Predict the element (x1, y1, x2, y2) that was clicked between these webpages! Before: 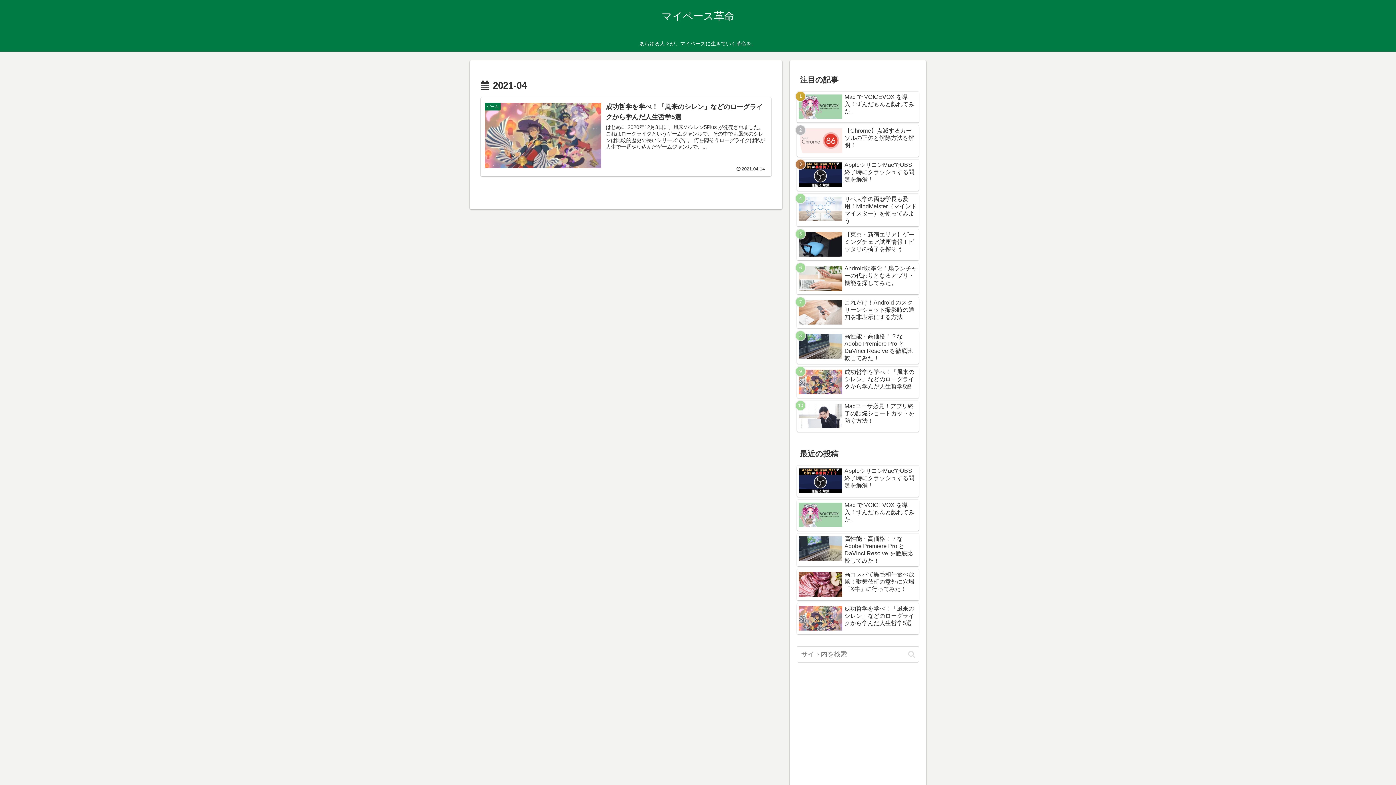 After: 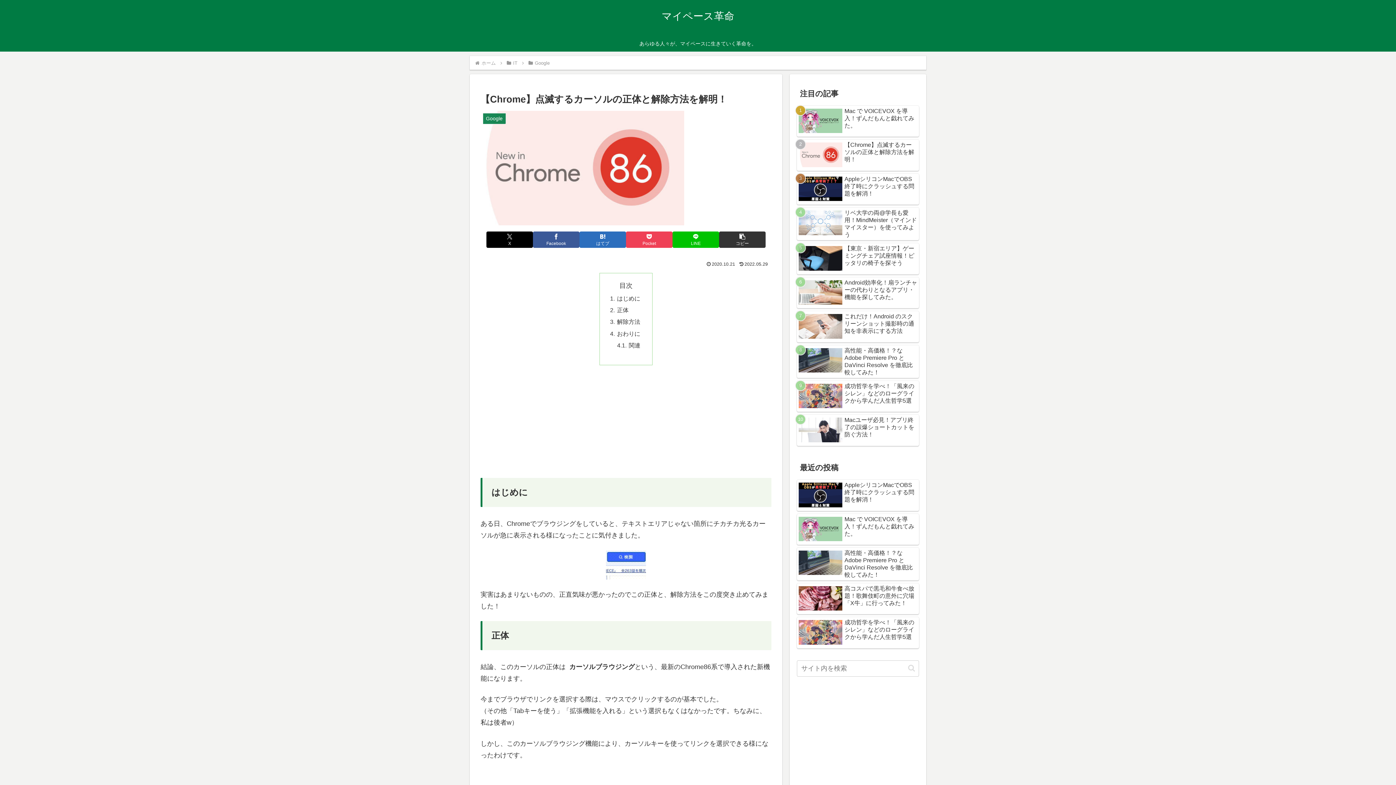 Action: label: 【Chrome】点滅するカーソルの正体と解除方法を解明！ bbox: (797, 125, 919, 156)